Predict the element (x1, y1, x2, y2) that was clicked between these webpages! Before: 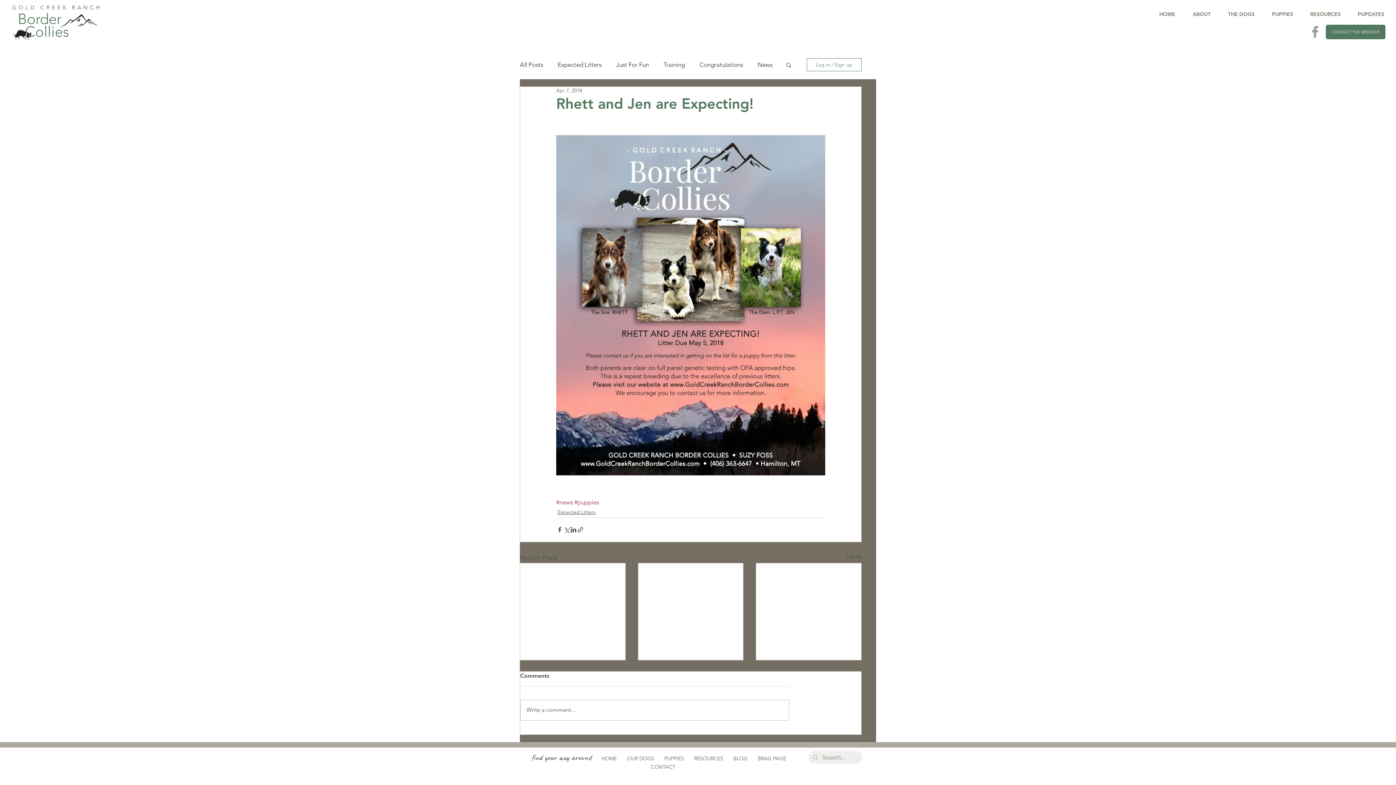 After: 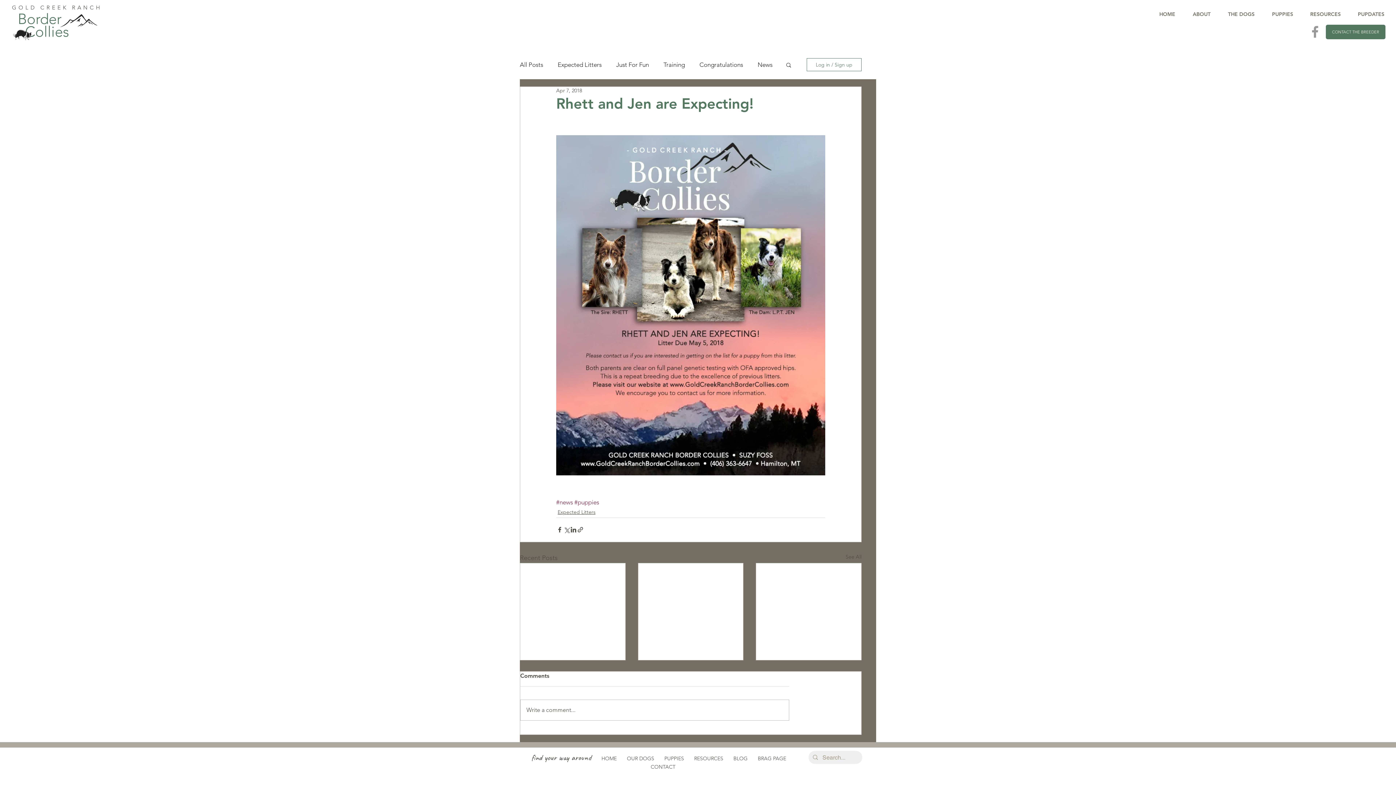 Action: label: Log in / Sign up bbox: (806, 58, 861, 71)